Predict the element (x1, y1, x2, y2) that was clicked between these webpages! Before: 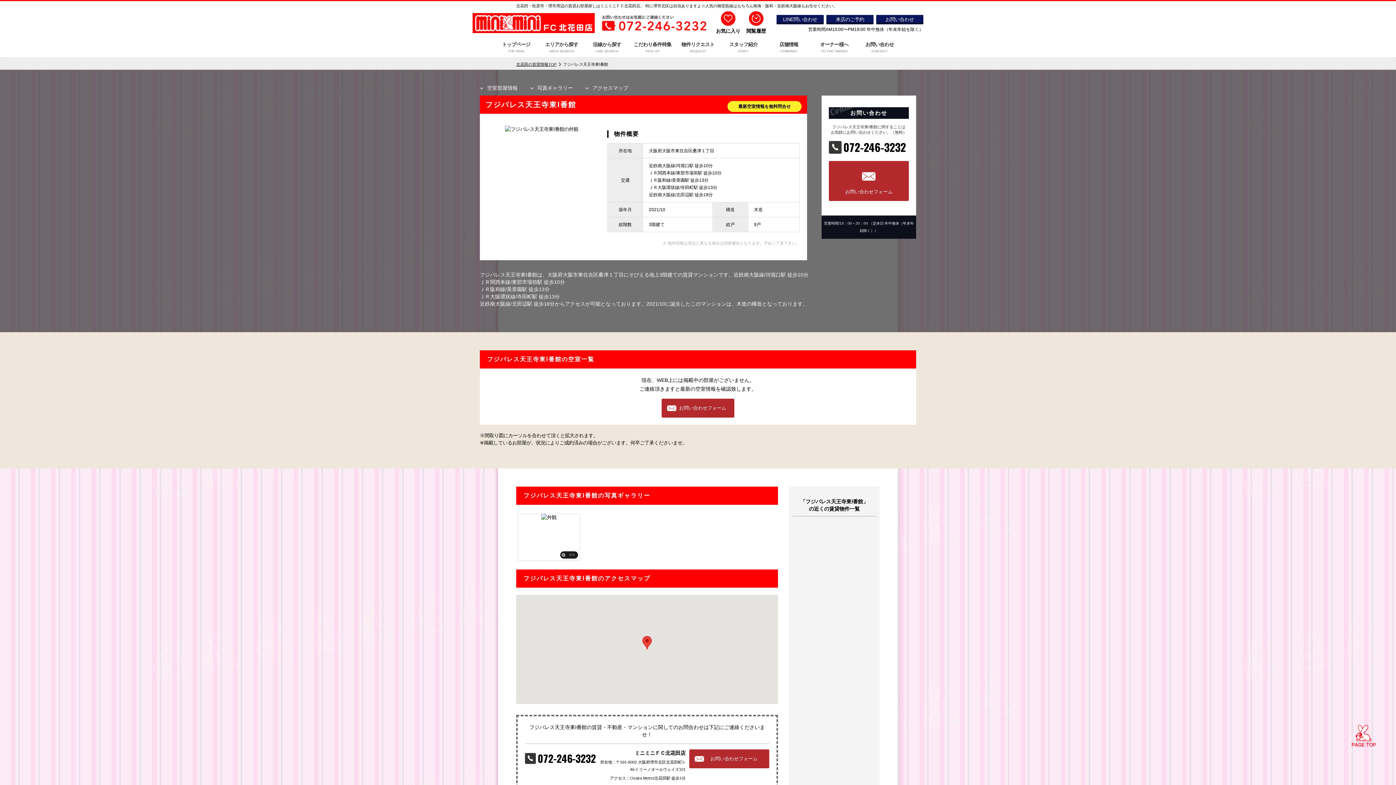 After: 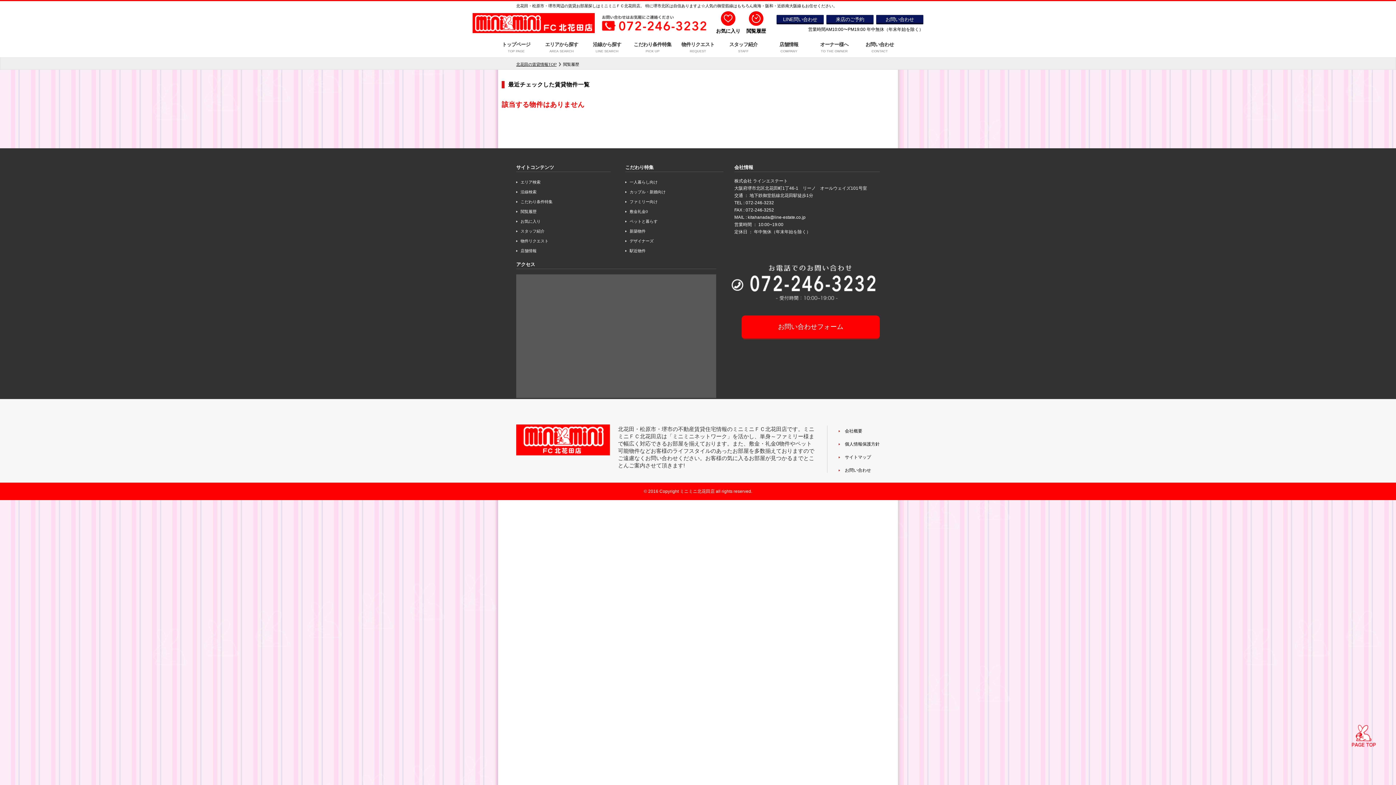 Action: label: 閲覧履歴 bbox: (744, 11, 768, 34)